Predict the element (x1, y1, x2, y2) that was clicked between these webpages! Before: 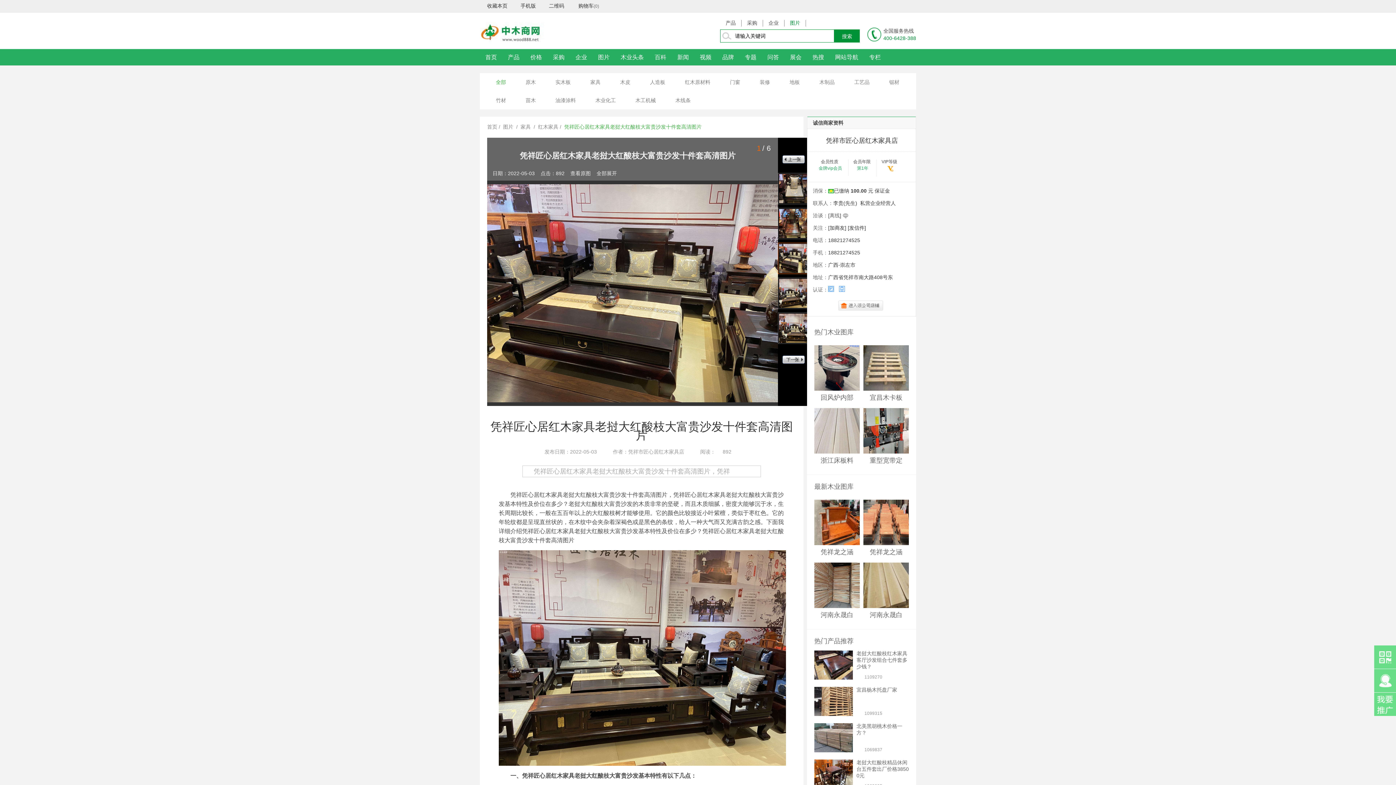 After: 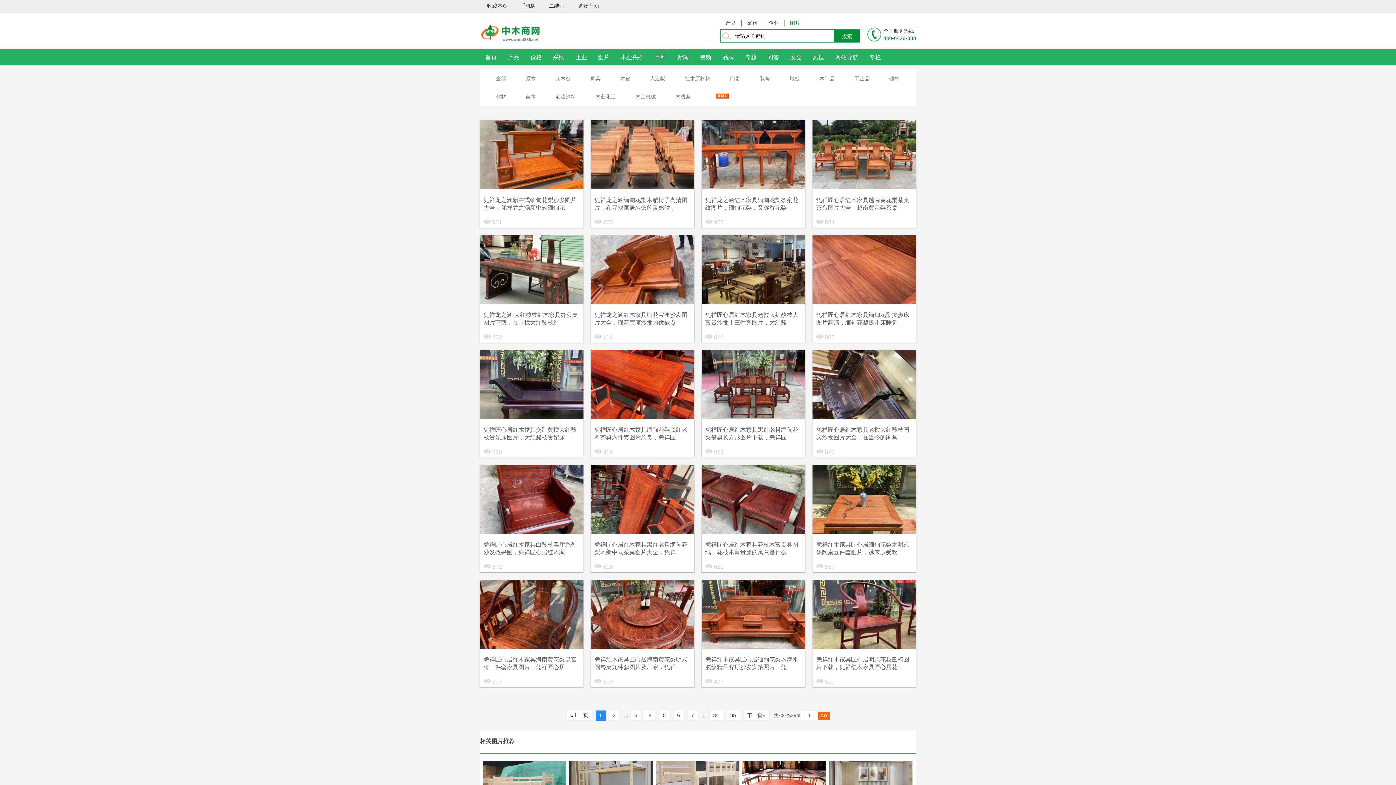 Action: label: 家具 bbox: (520, 124, 530, 129)